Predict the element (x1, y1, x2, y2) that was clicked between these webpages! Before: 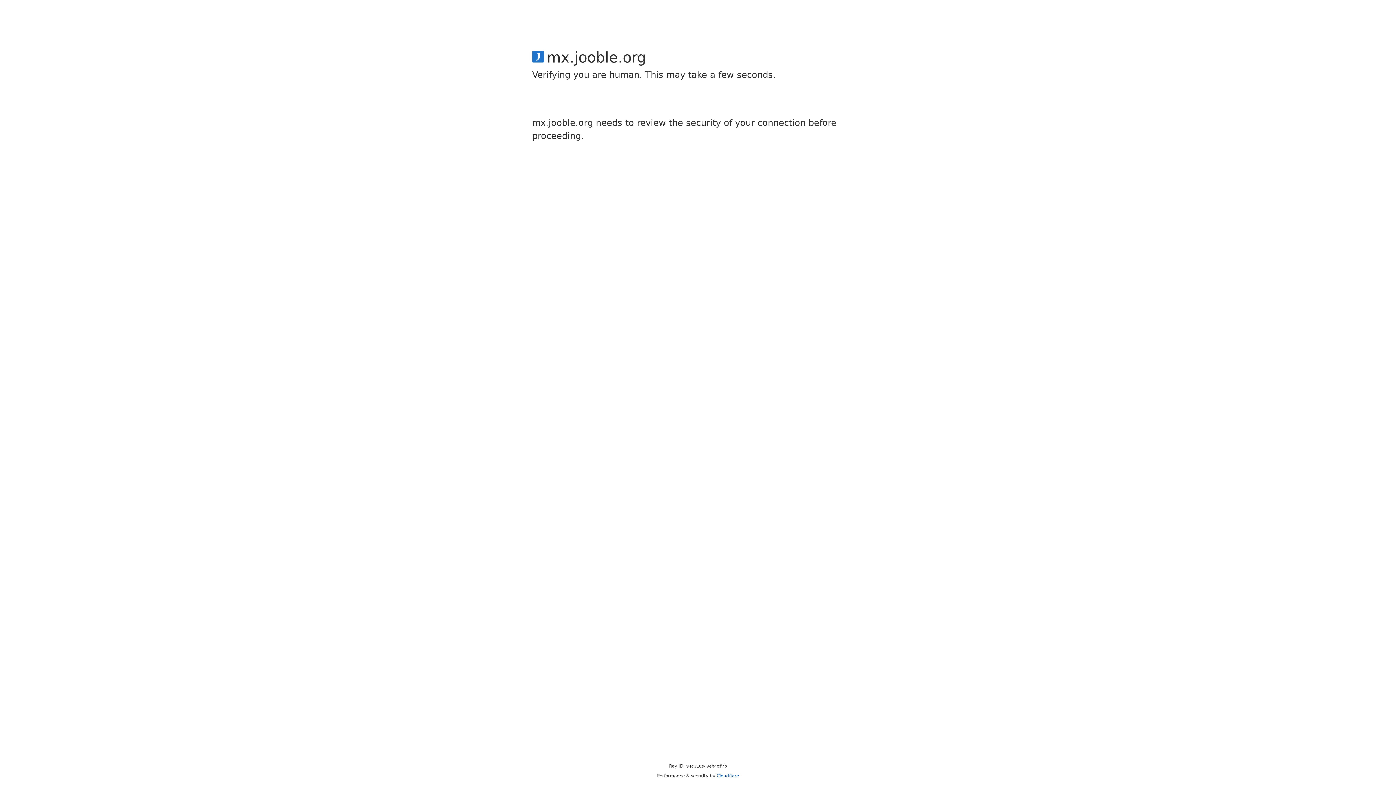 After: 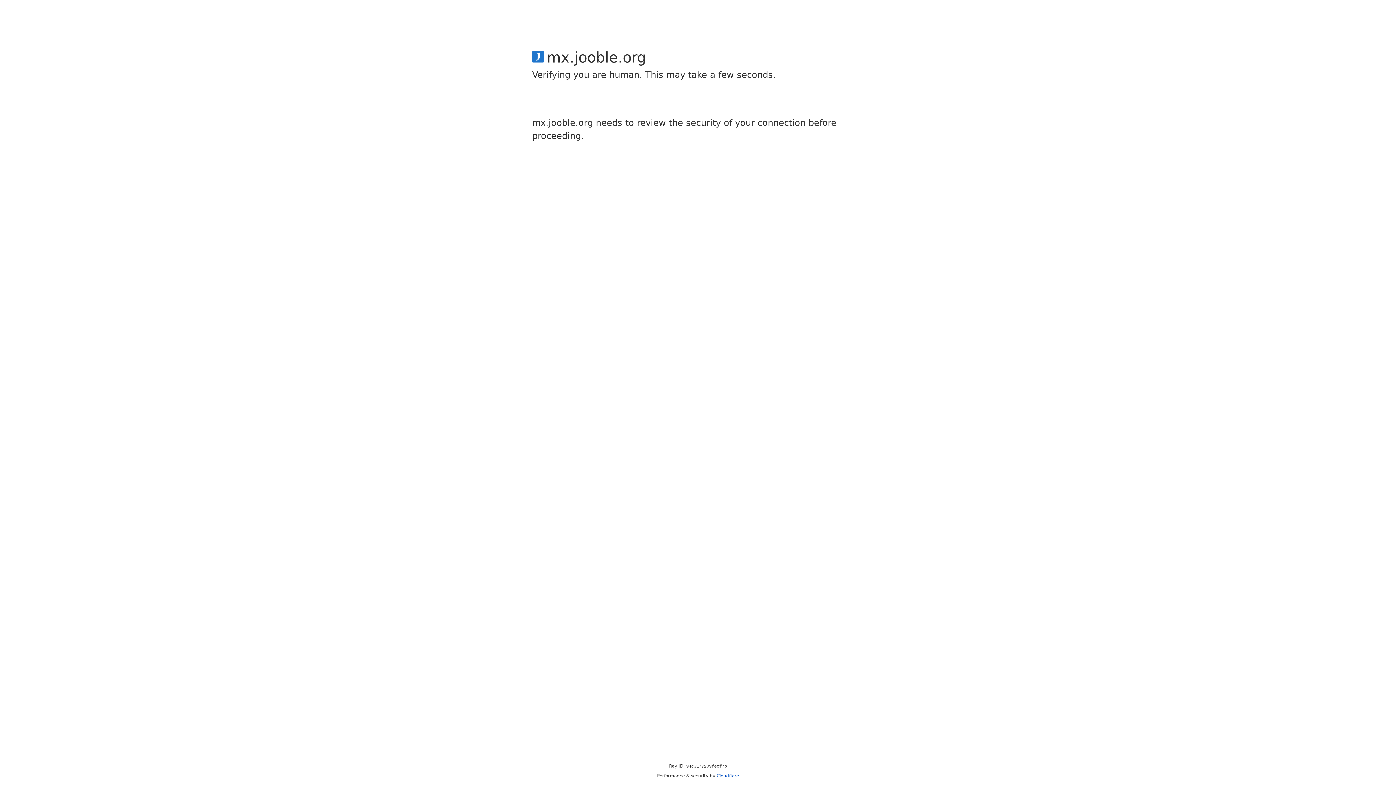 Action: label: Cloudflare bbox: (716, 773, 739, 778)